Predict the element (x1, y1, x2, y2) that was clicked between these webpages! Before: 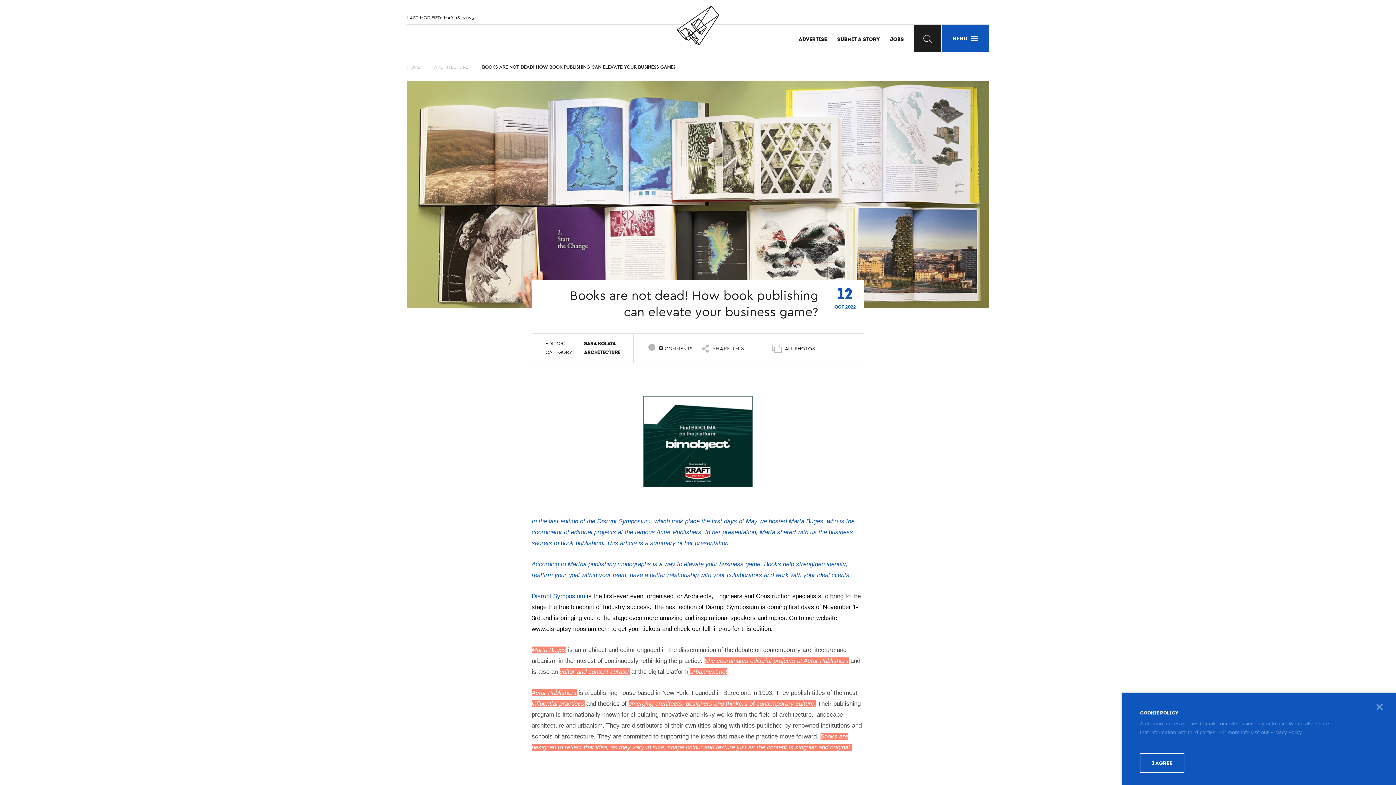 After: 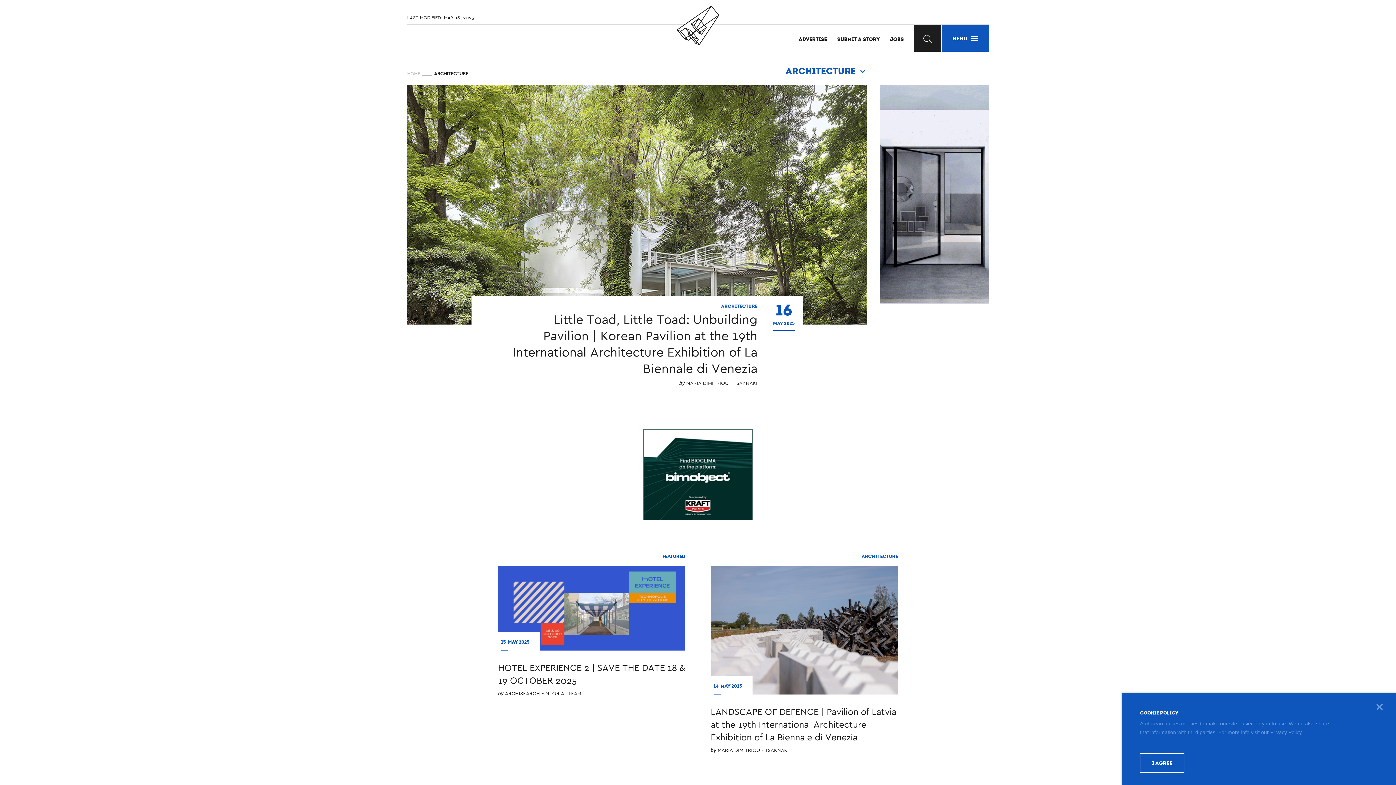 Action: label: ARCHITECTURE bbox: (584, 348, 620, 356)